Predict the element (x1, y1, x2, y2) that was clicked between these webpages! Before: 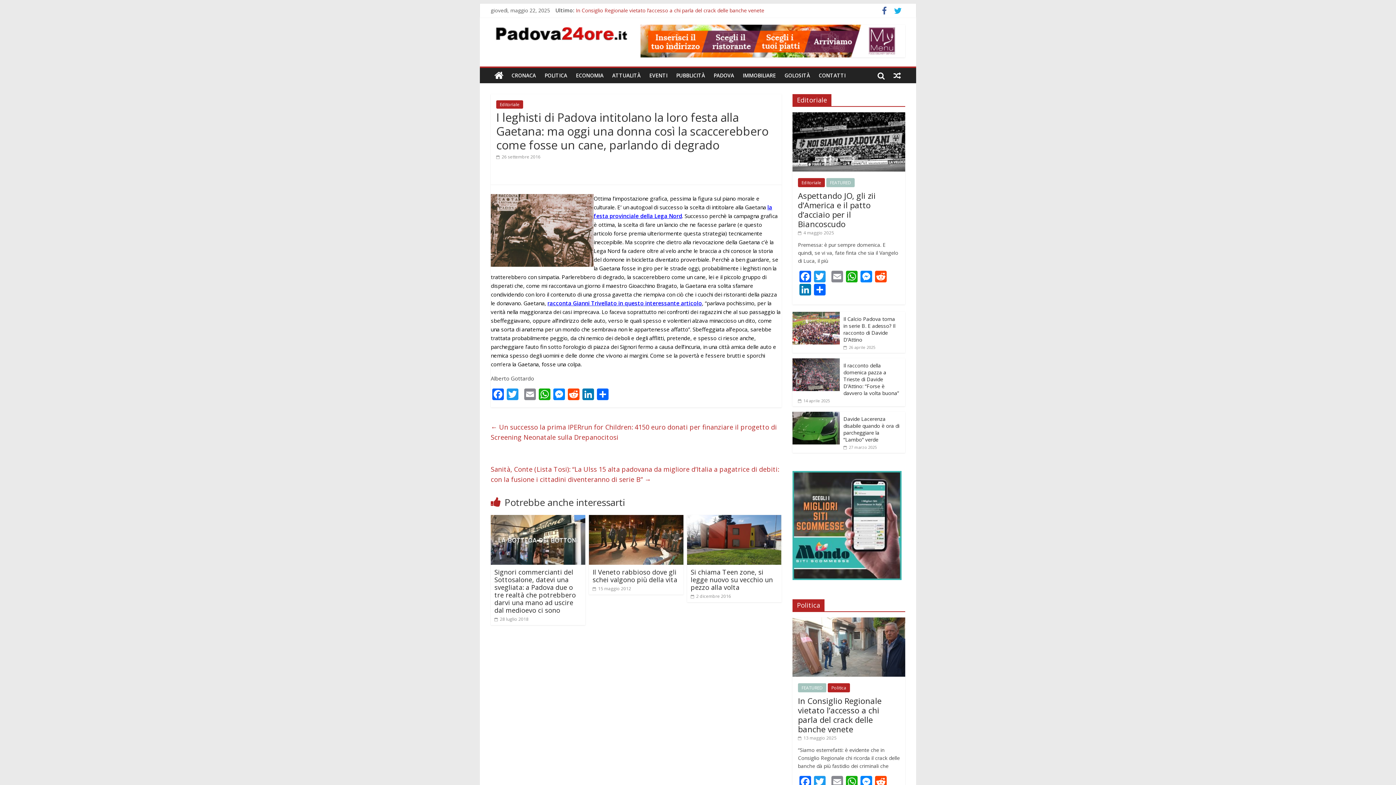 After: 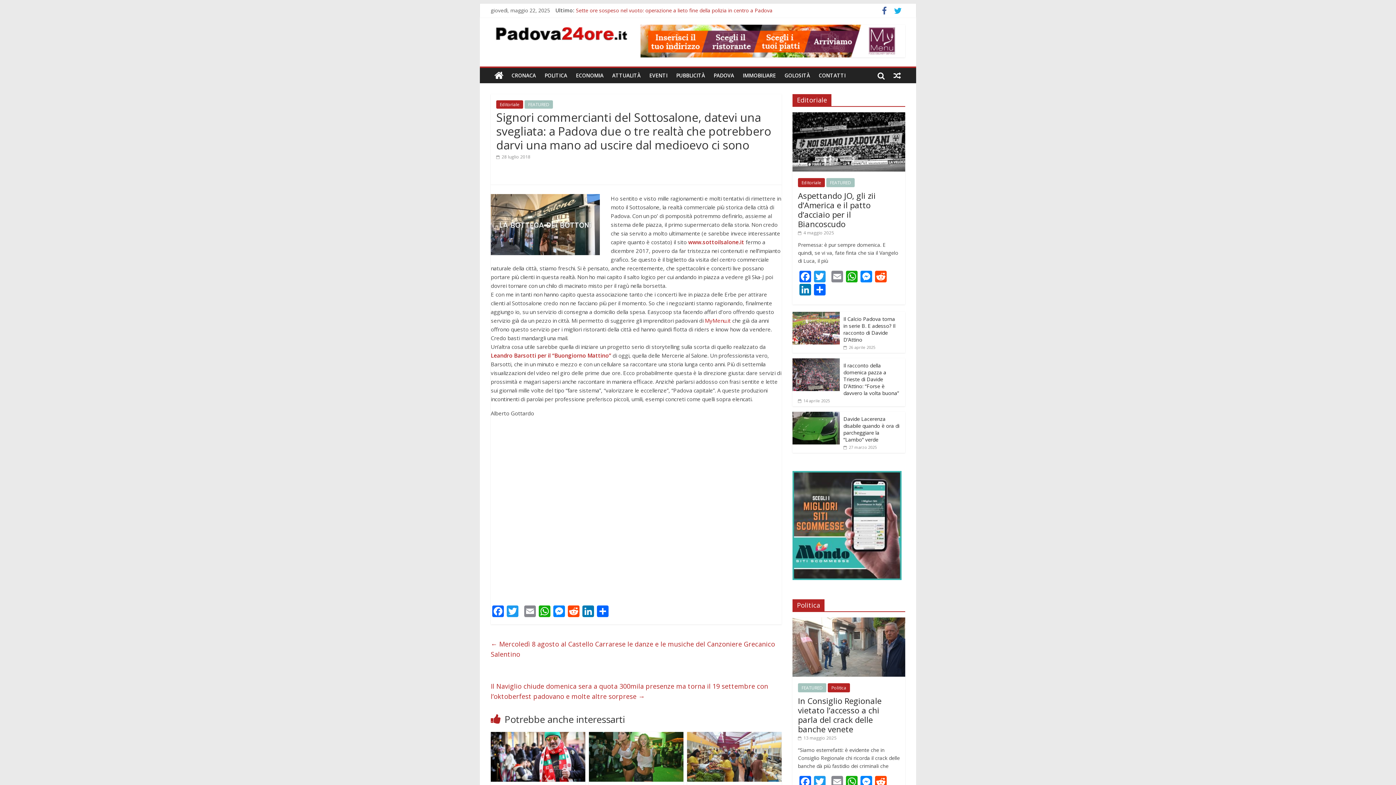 Action: bbox: (494, 567, 576, 614) label: Signori commercianti del Sottosalone, datevi una svegliata: a Padova due o tre realtà che potrebbero darvi una mano ad uscire dal medioevo ci sono